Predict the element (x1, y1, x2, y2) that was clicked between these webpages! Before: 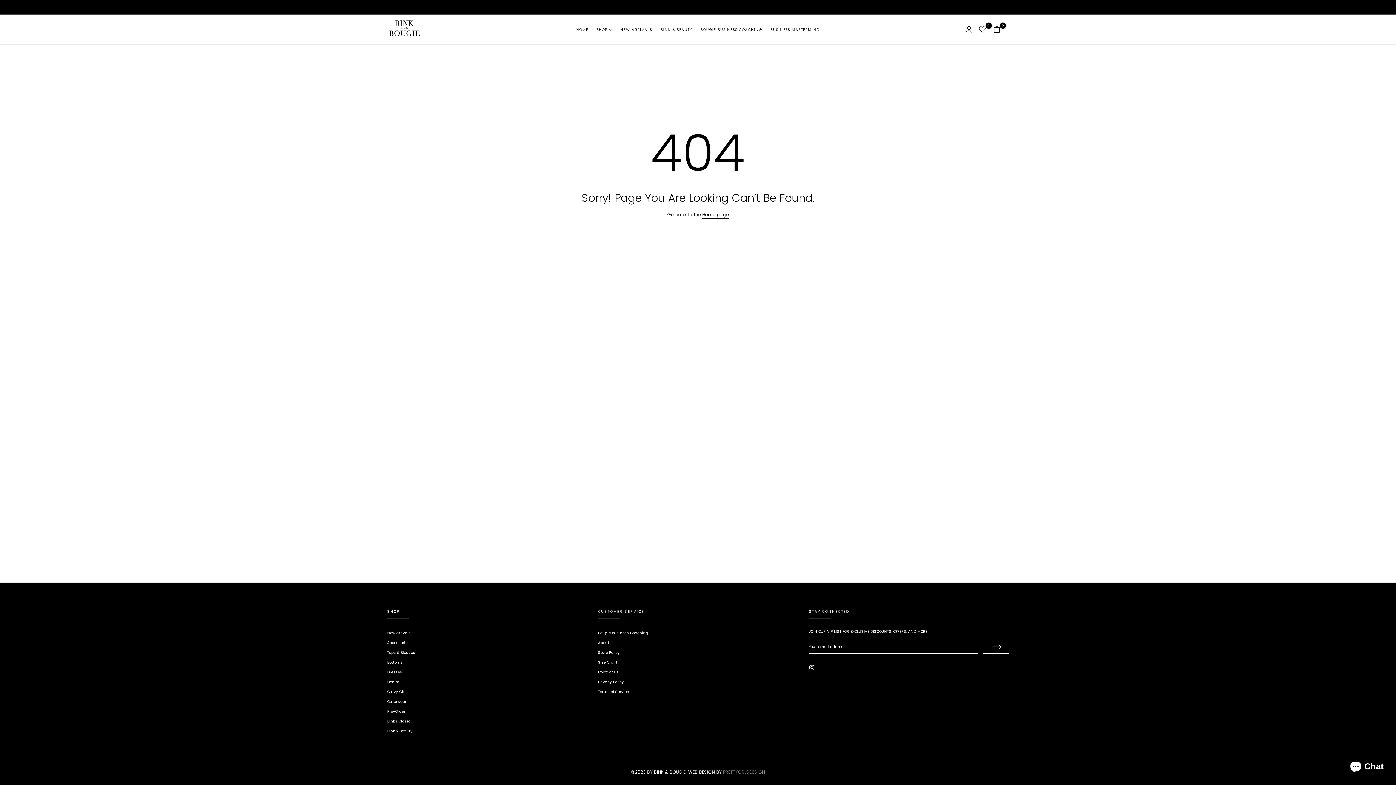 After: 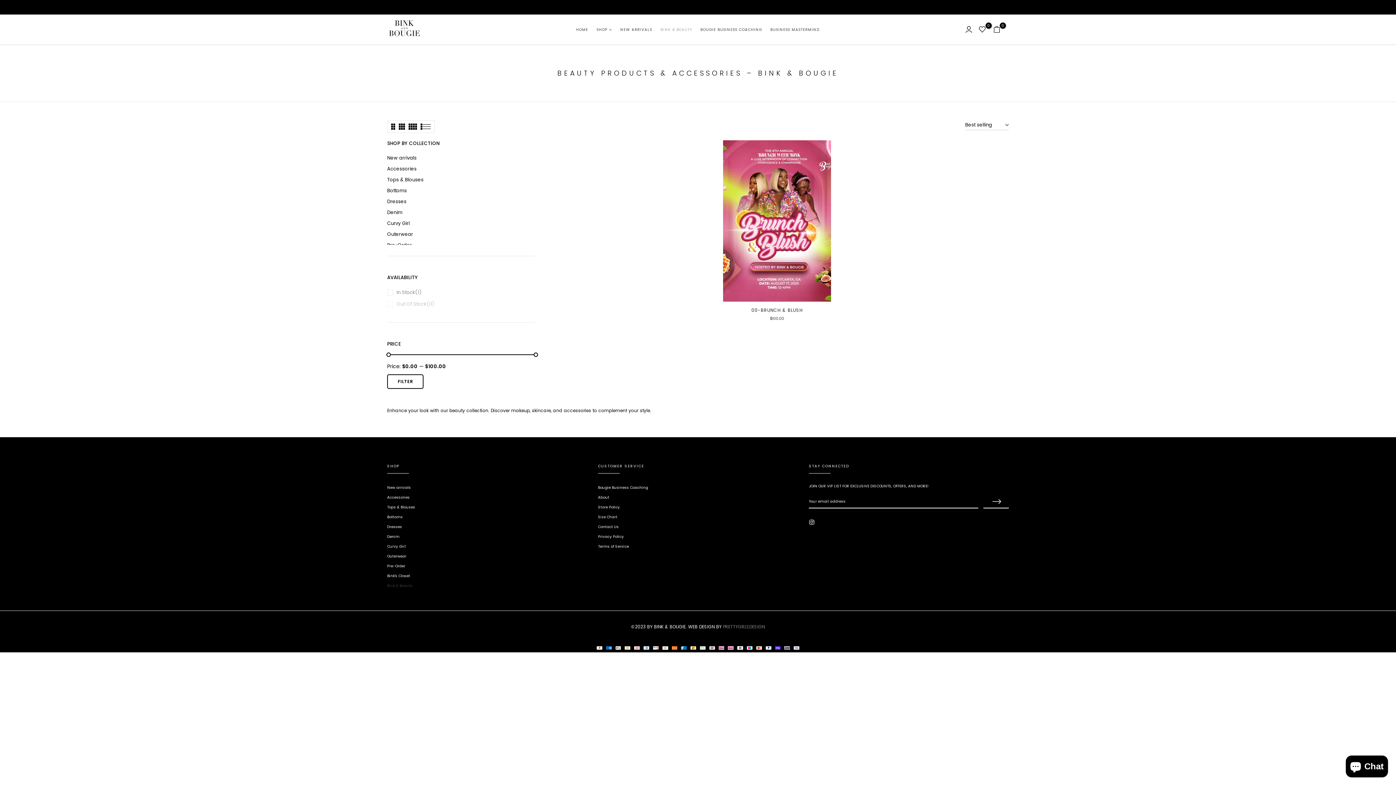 Action: bbox: (387, 728, 412, 734) label: Bink & Beauty